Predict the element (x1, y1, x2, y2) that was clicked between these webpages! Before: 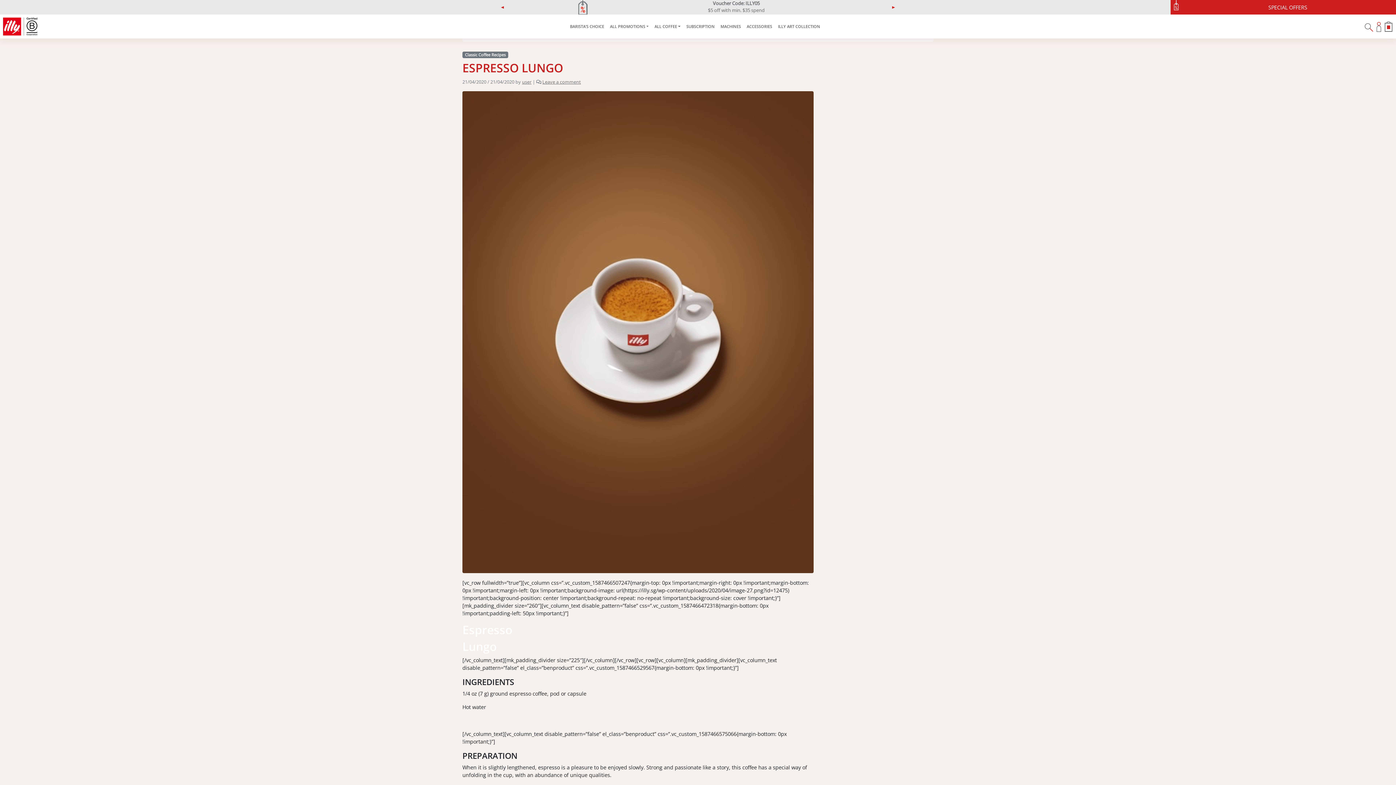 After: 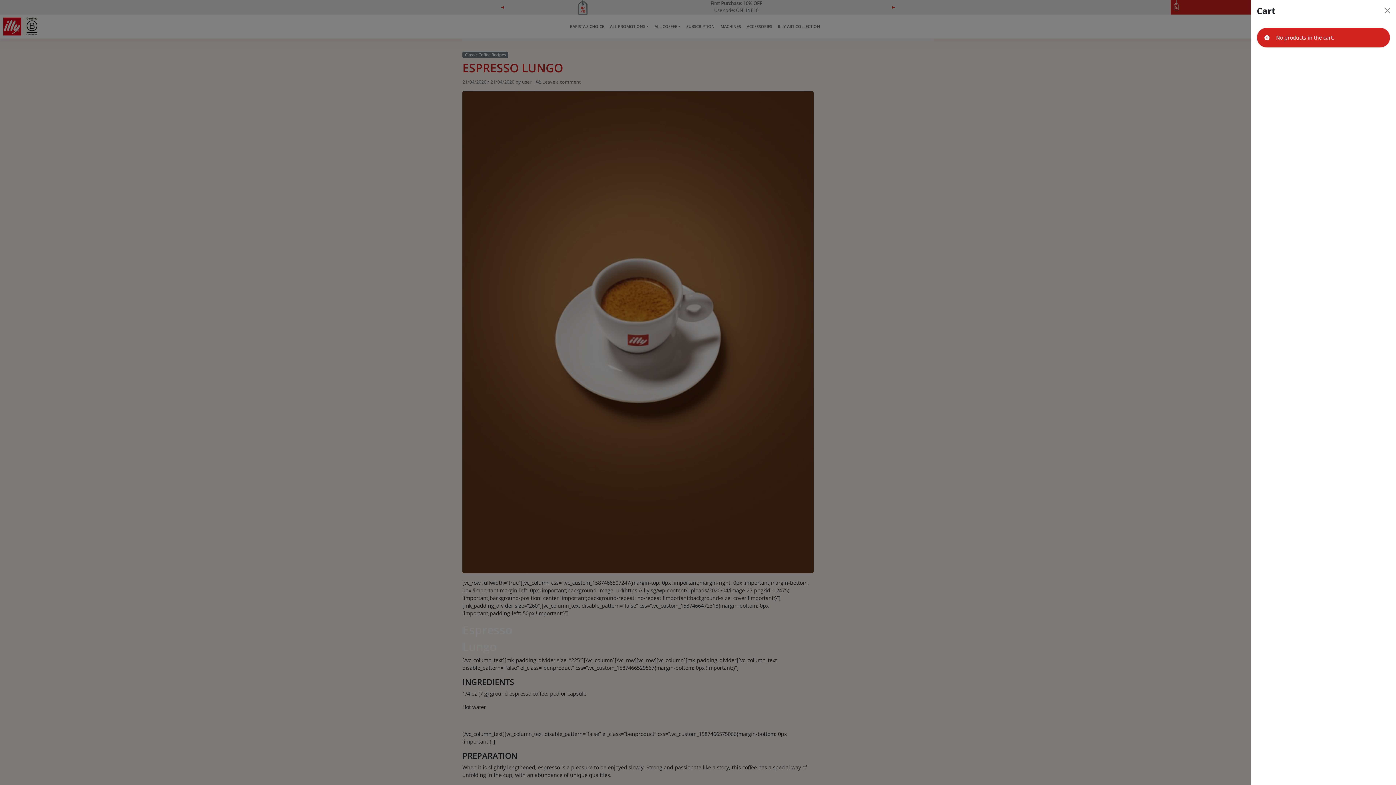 Action: bbox: (1385, 20, 1396, 32)